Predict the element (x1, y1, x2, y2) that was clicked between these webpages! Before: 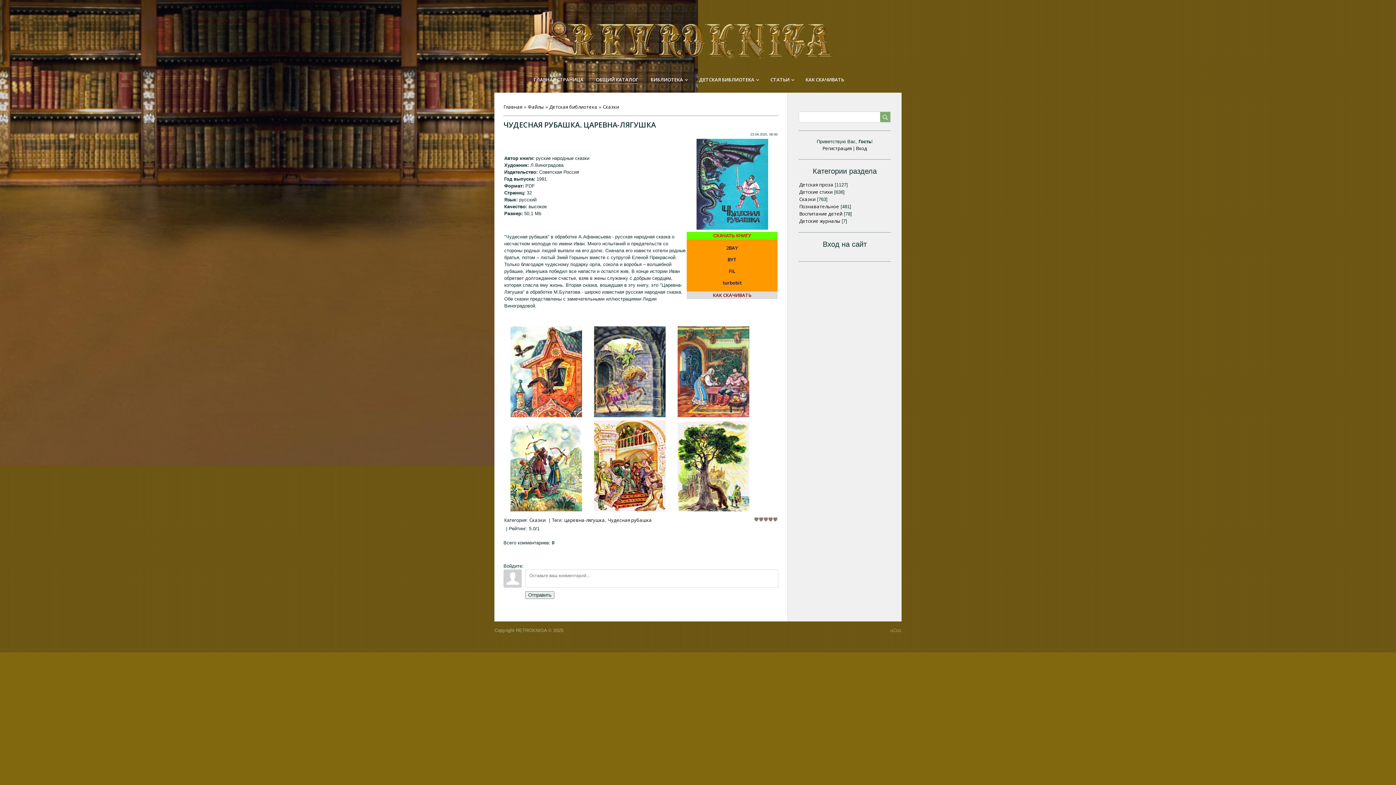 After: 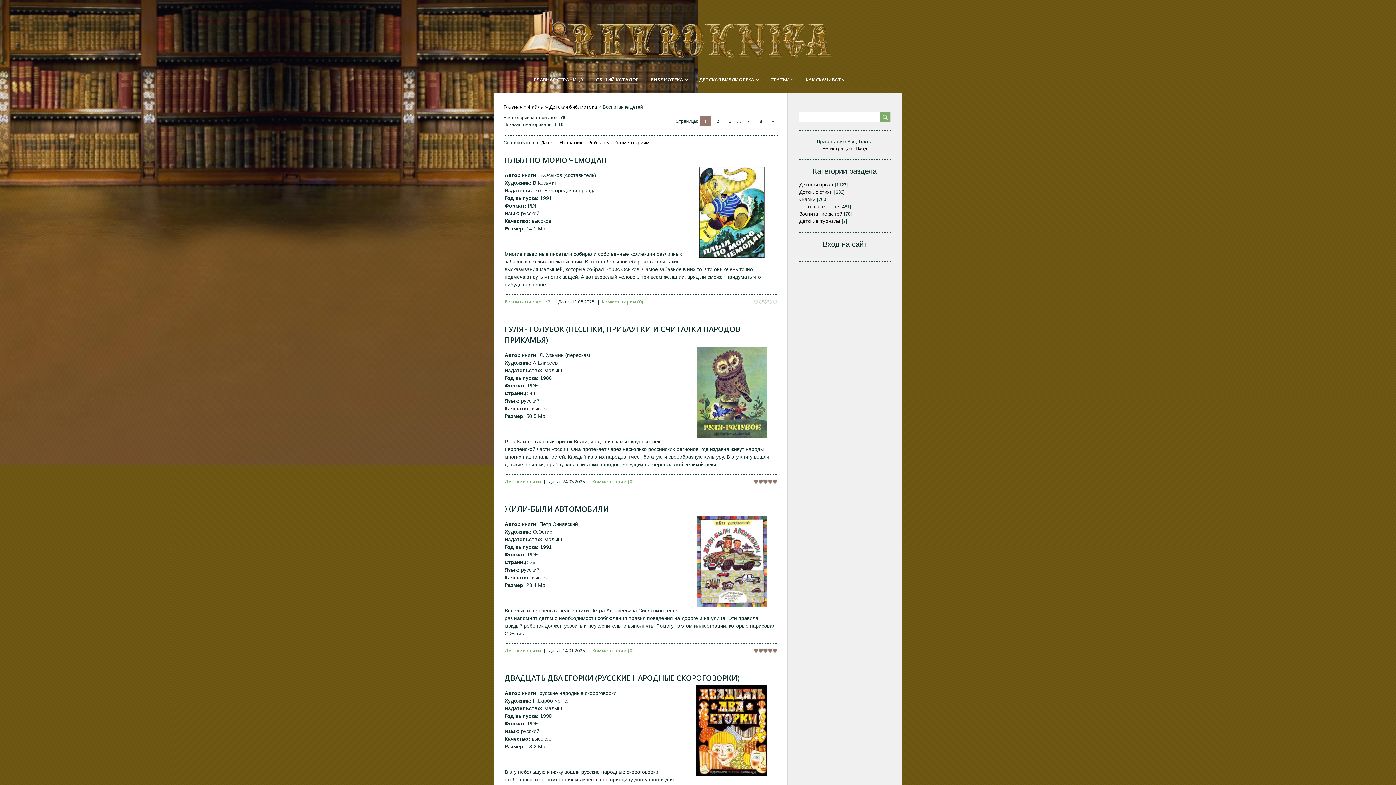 Action: bbox: (799, 210, 842, 217) label: Воспитание детей